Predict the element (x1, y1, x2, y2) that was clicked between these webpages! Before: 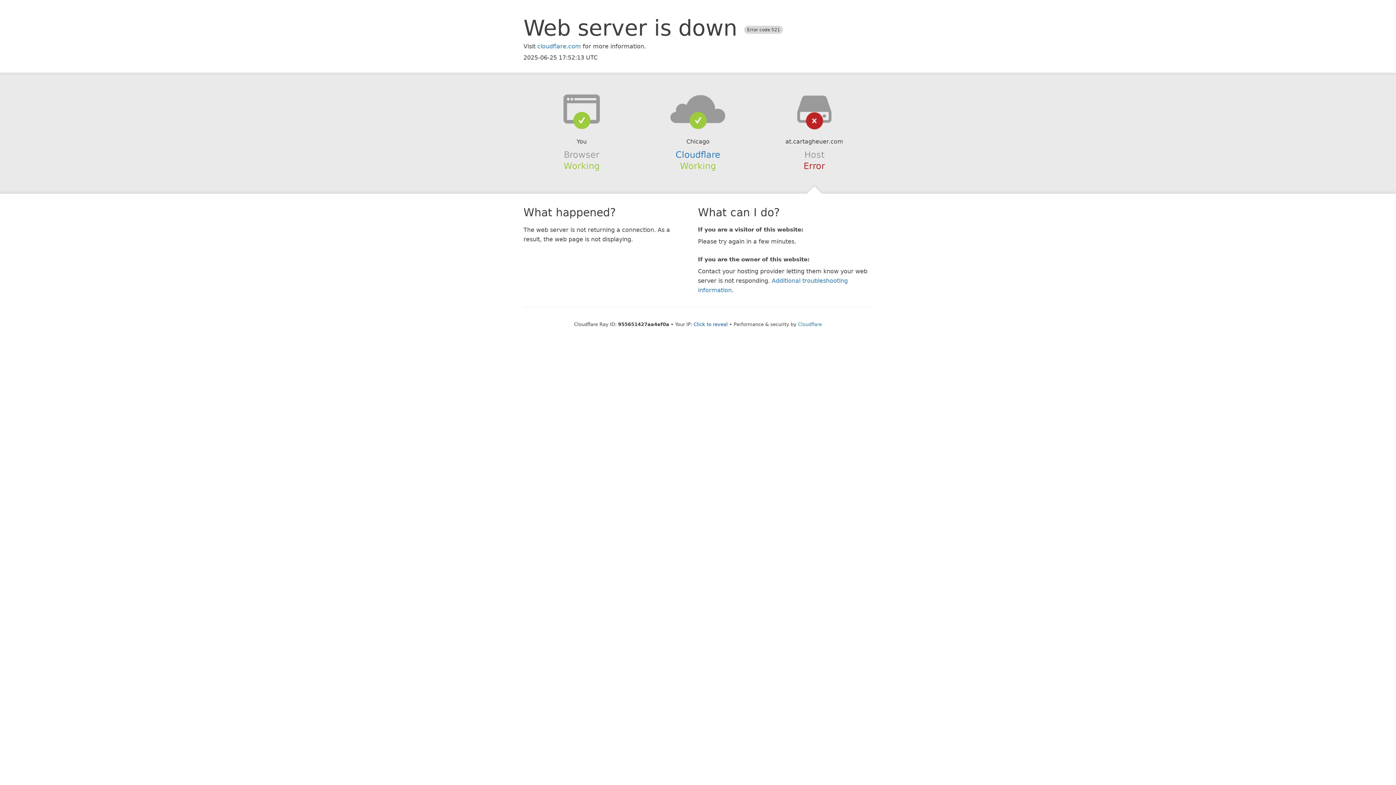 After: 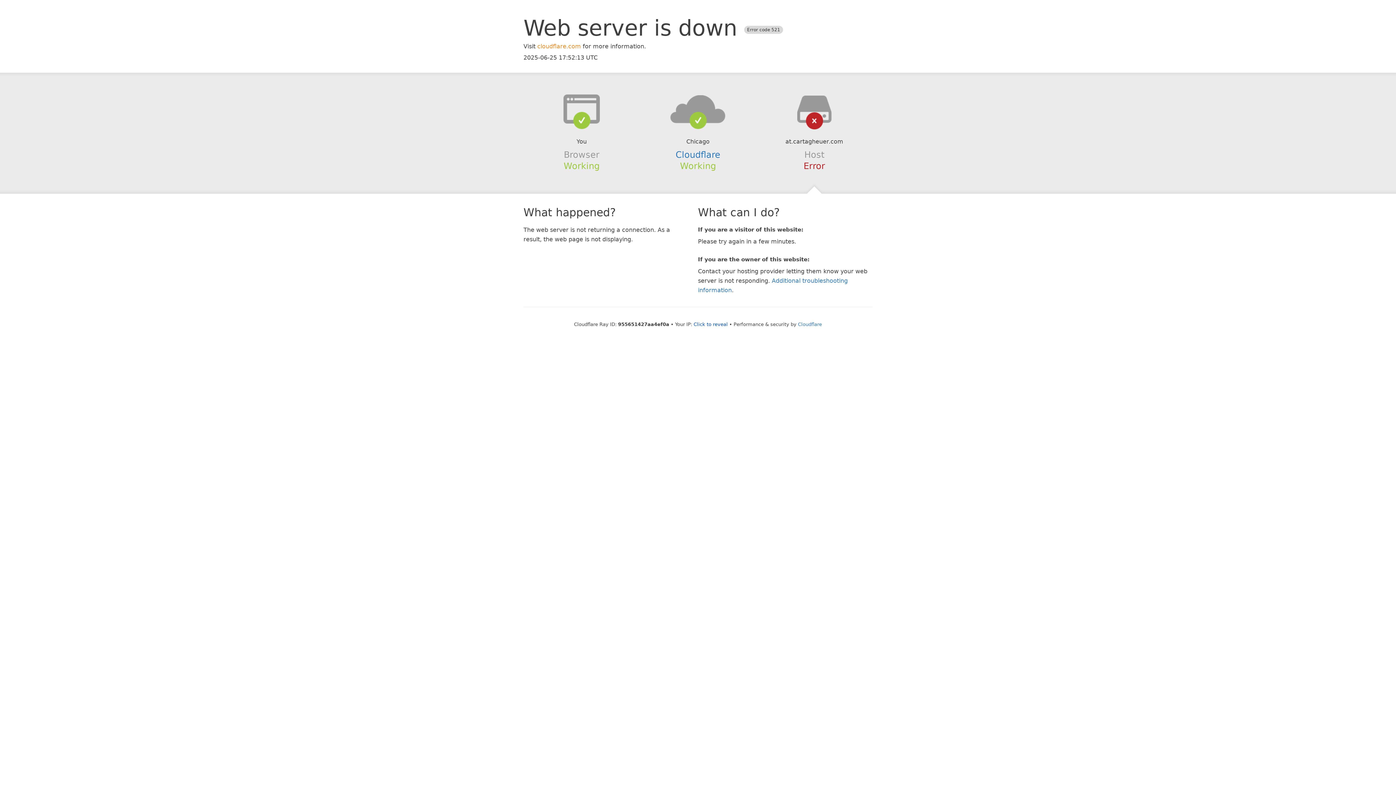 Action: label: cloudflare.com bbox: (537, 42, 581, 49)